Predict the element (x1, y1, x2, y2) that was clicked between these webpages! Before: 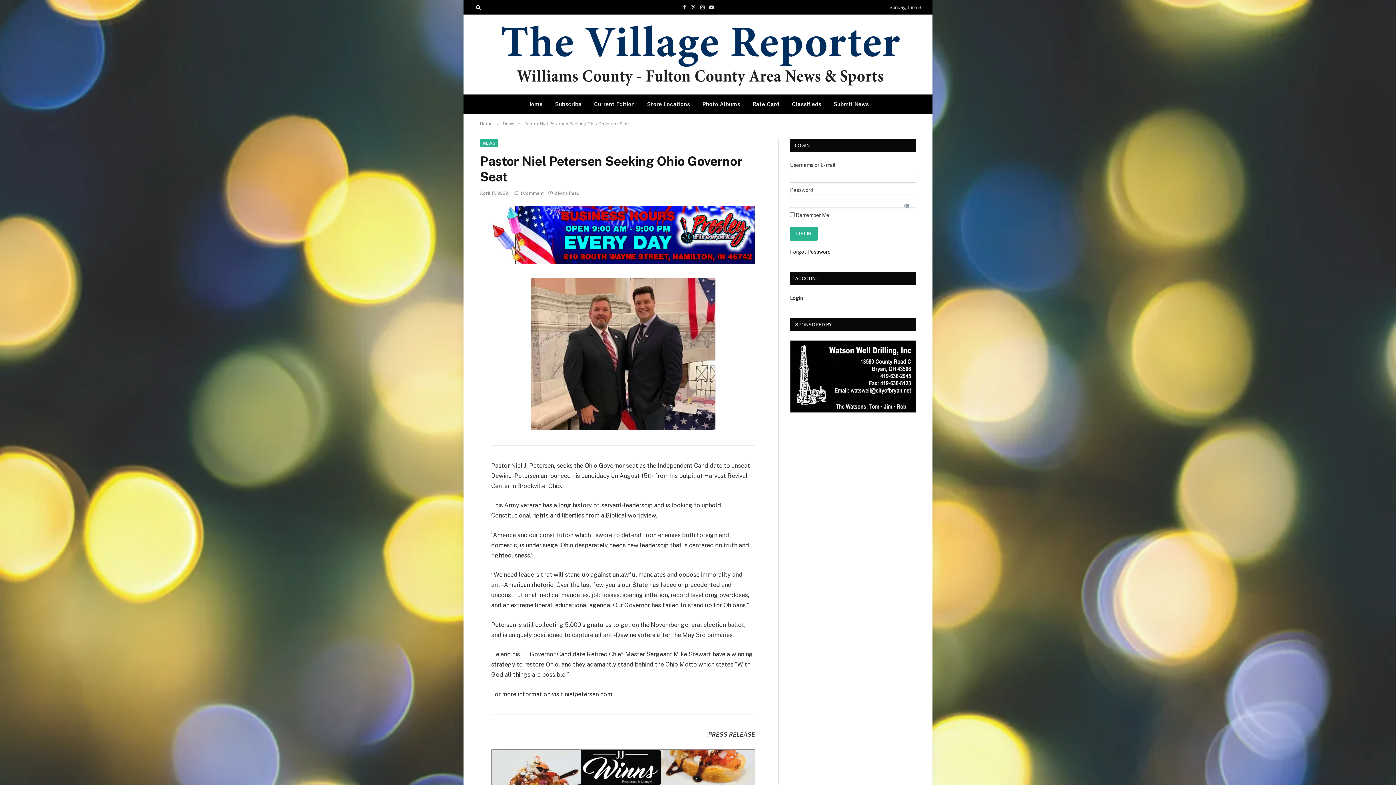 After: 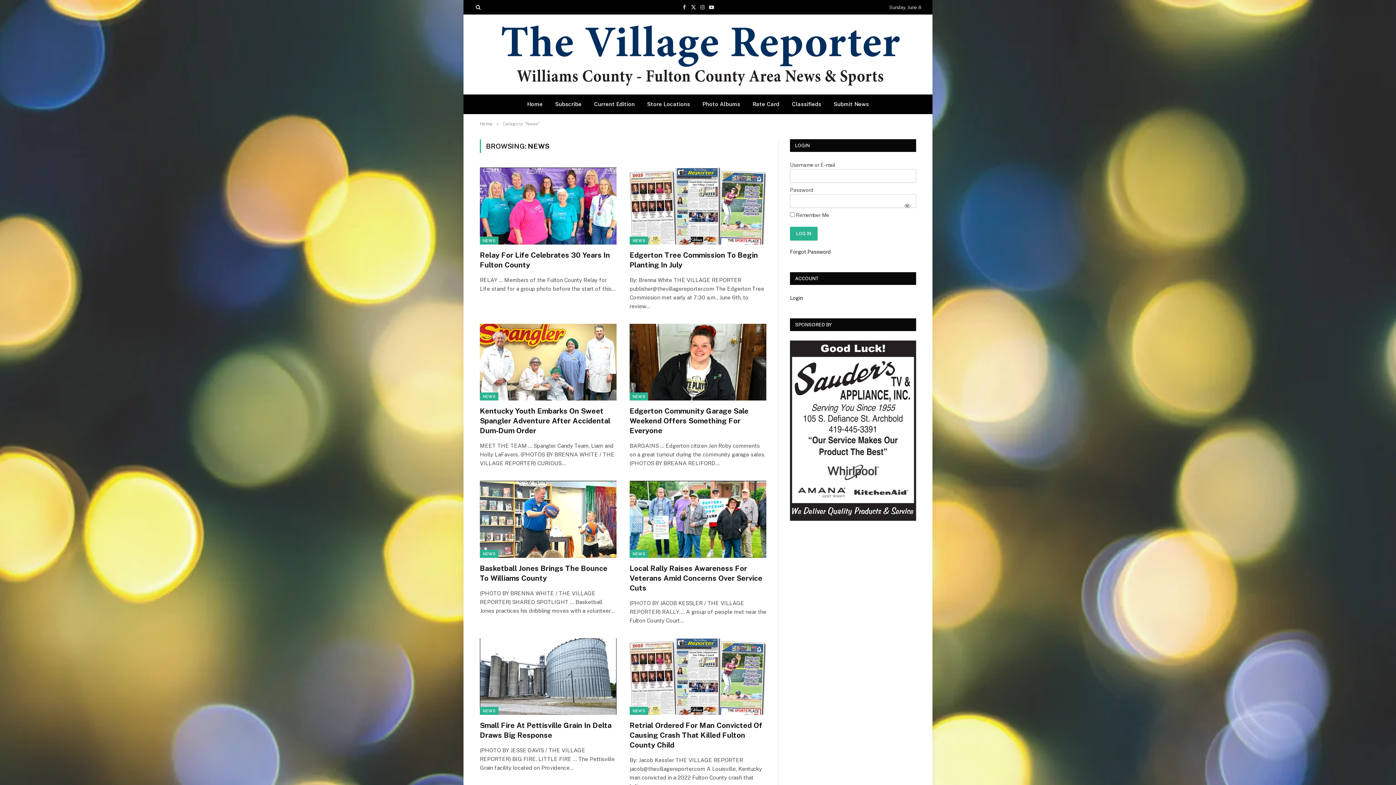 Action: bbox: (480, 139, 498, 147) label: NEWS